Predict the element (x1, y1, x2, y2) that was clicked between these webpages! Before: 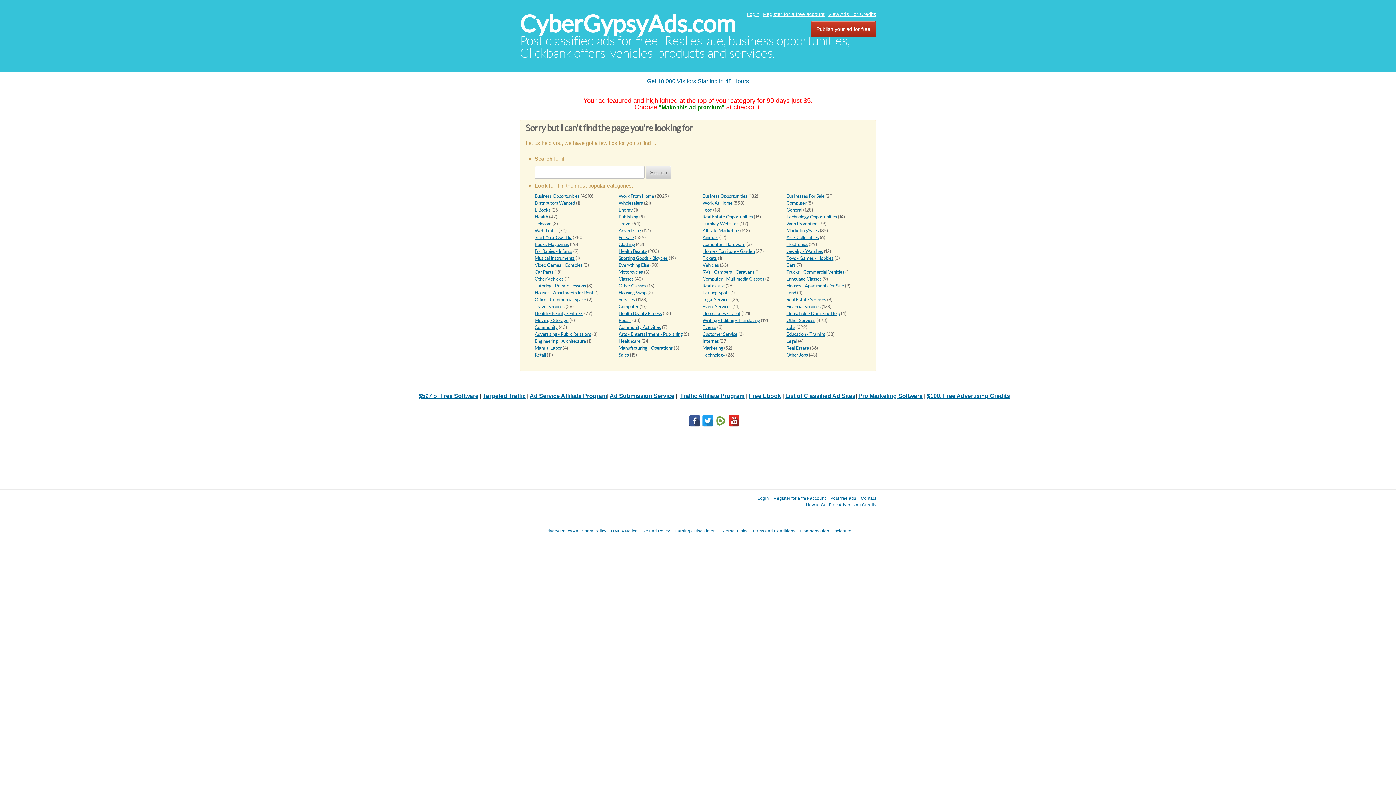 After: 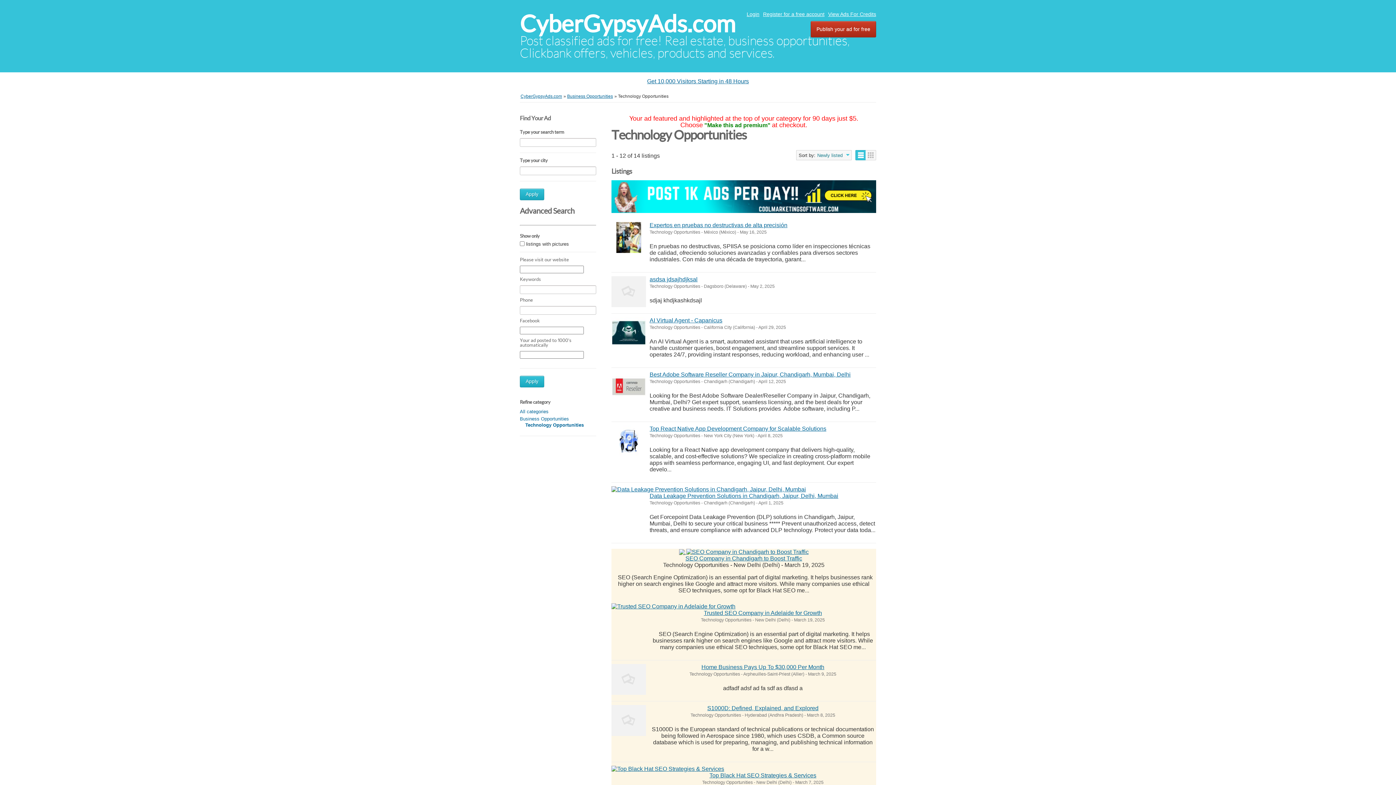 Action: bbox: (786, 214, 837, 219) label: Technology Opportunities